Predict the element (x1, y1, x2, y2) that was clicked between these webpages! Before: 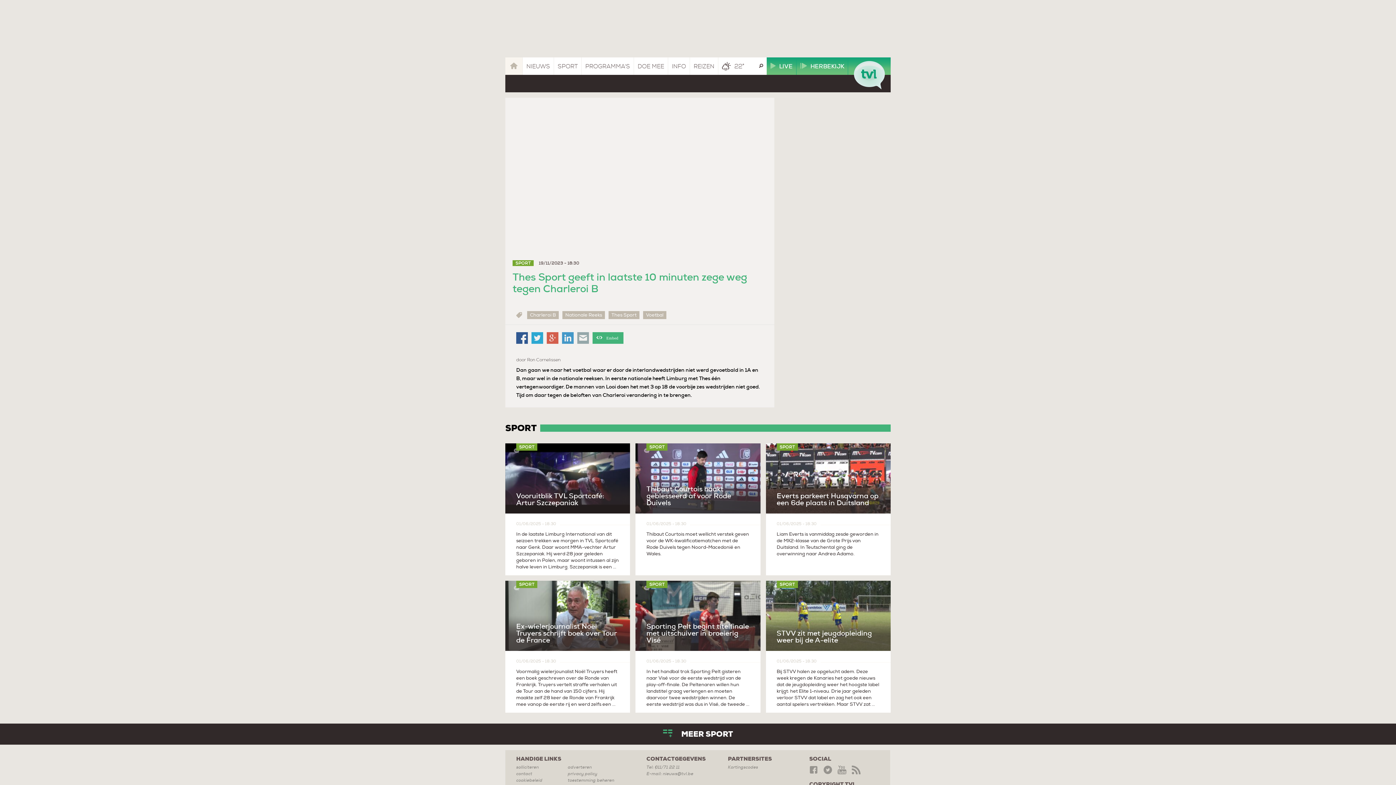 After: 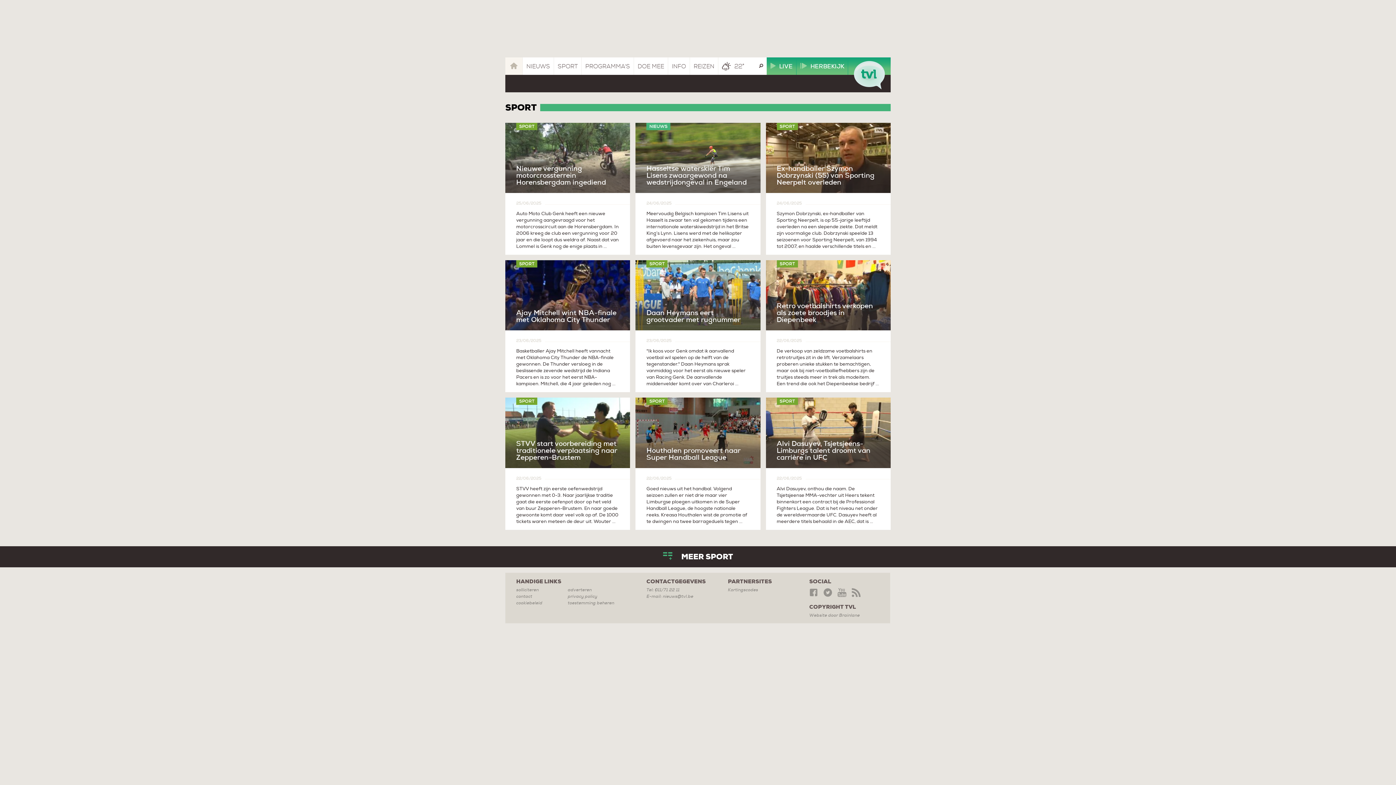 Action: bbox: (554, 57, 581, 74) label: SPORT